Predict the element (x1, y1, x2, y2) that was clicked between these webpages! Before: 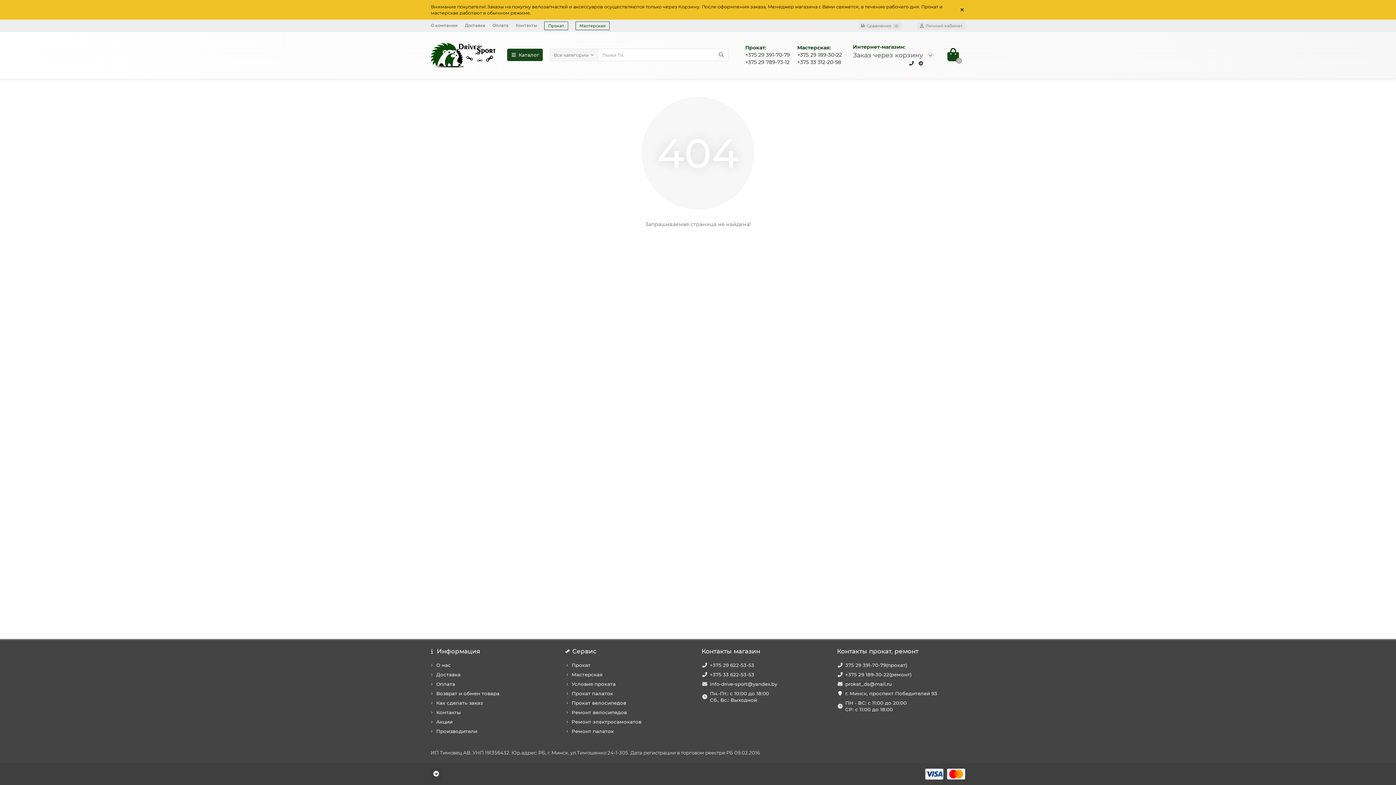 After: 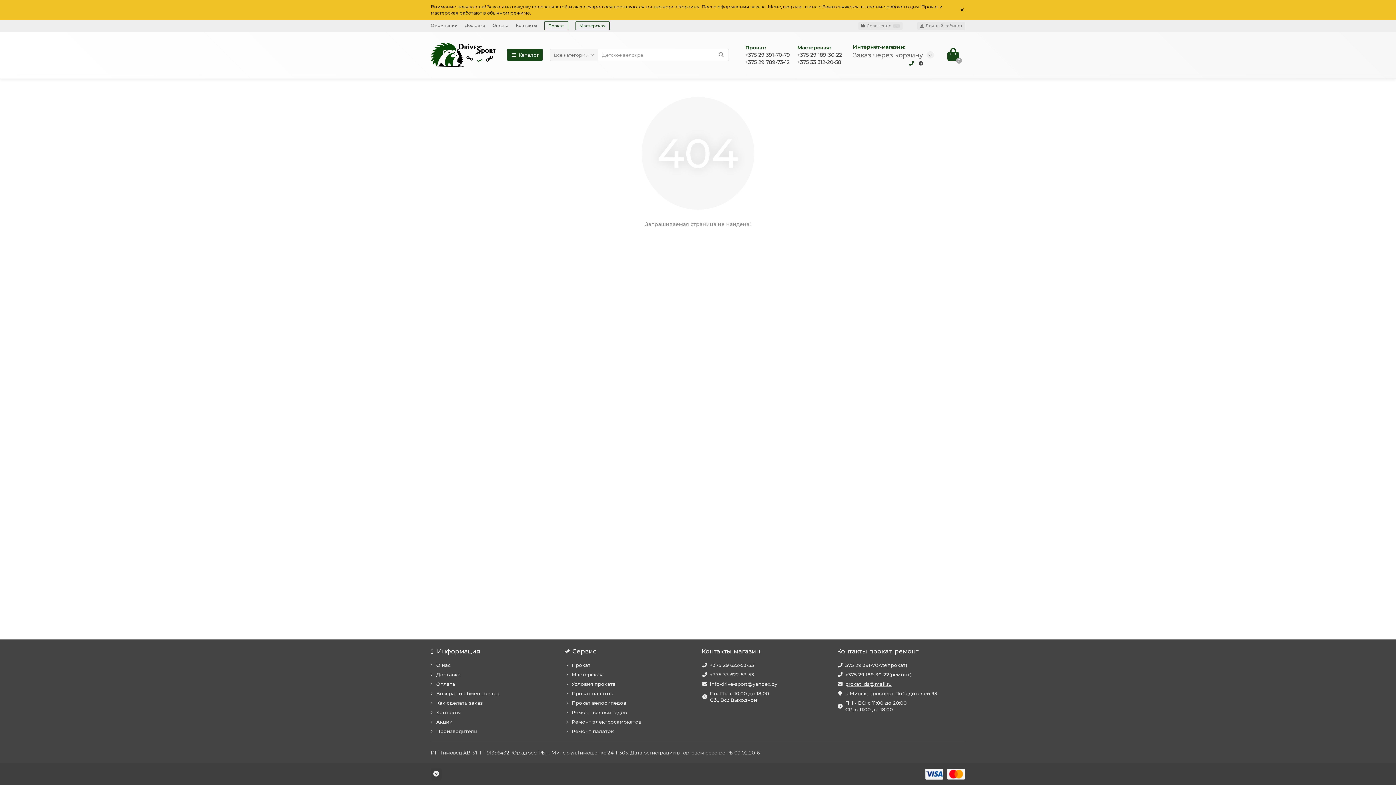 Action: label: prokat_ds@mail.ru bbox: (845, 681, 892, 687)